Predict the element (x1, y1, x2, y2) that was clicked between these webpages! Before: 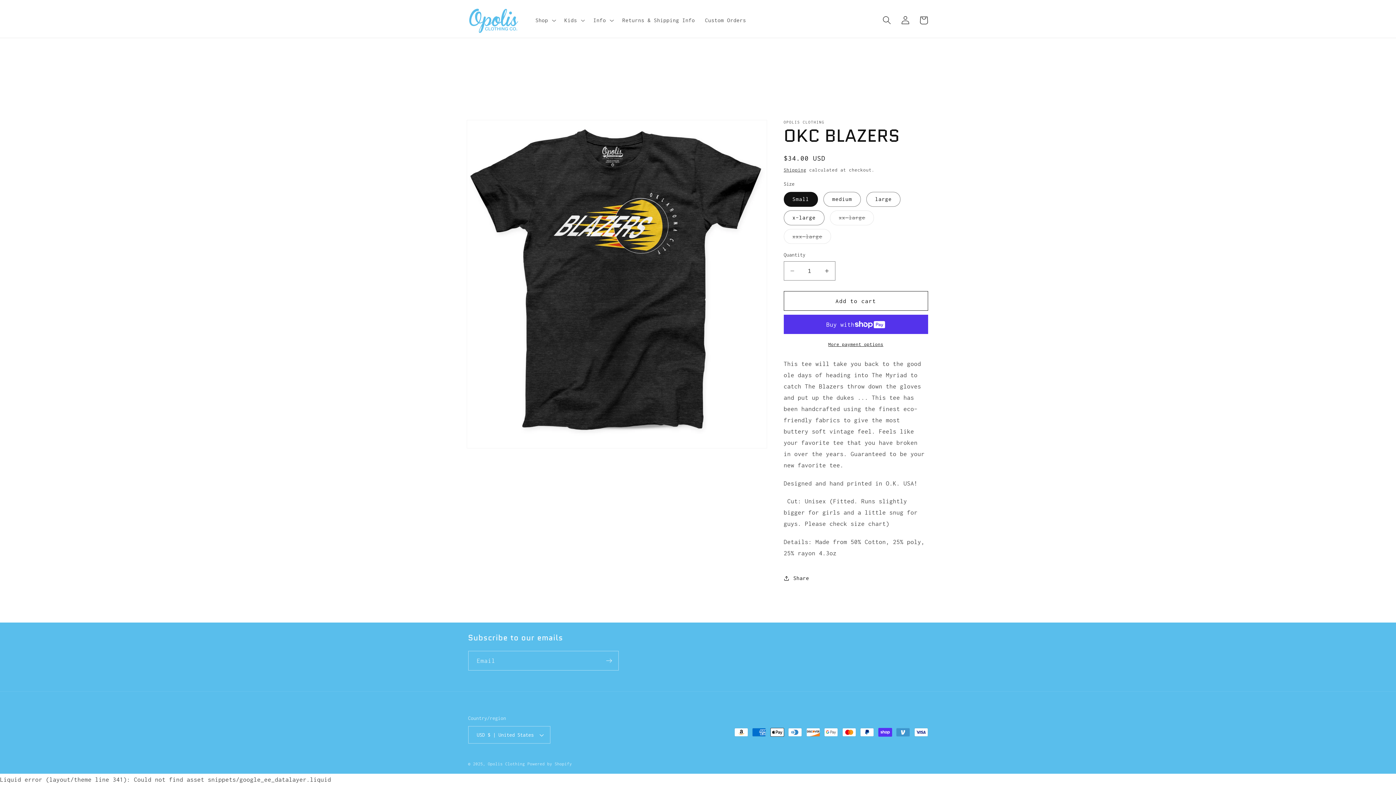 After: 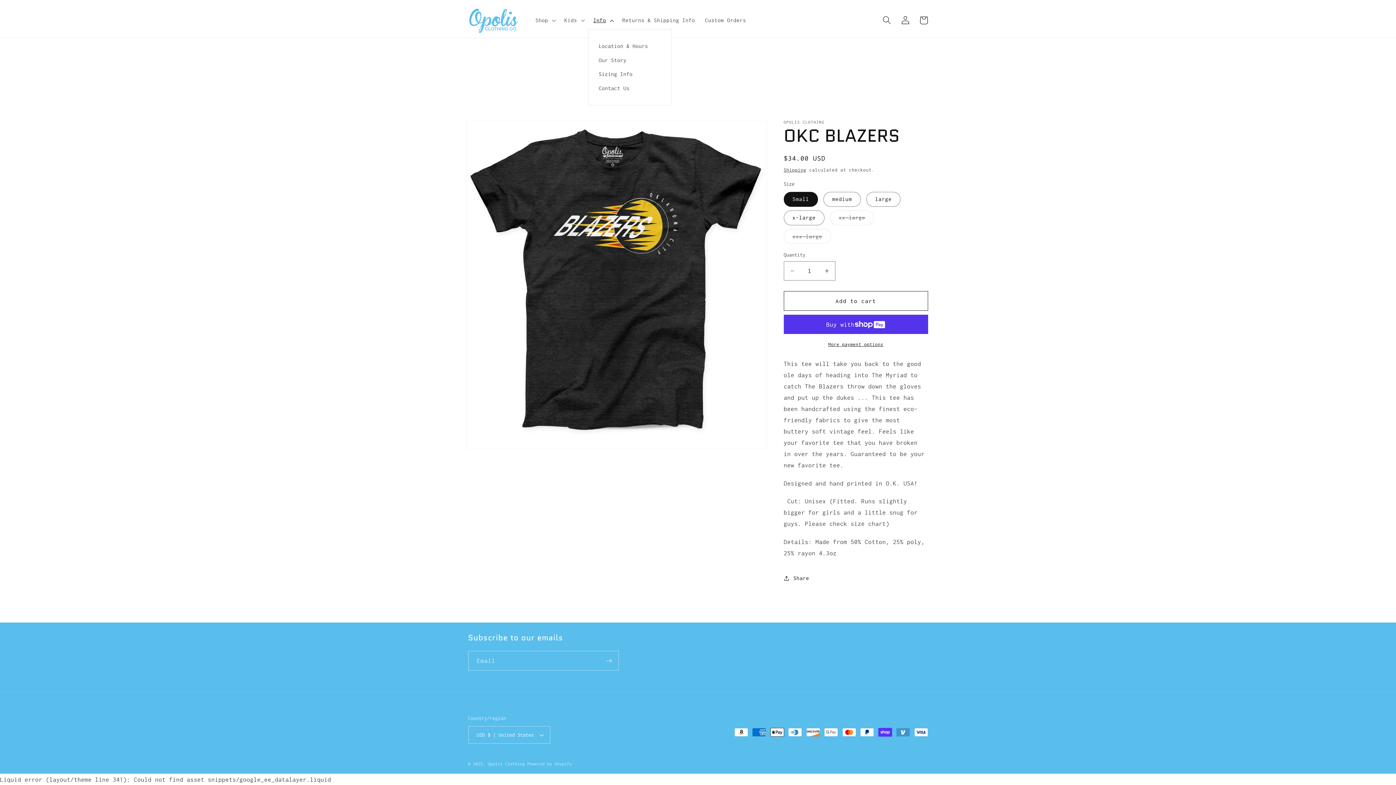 Action: bbox: (588, 11, 617, 28) label: Info